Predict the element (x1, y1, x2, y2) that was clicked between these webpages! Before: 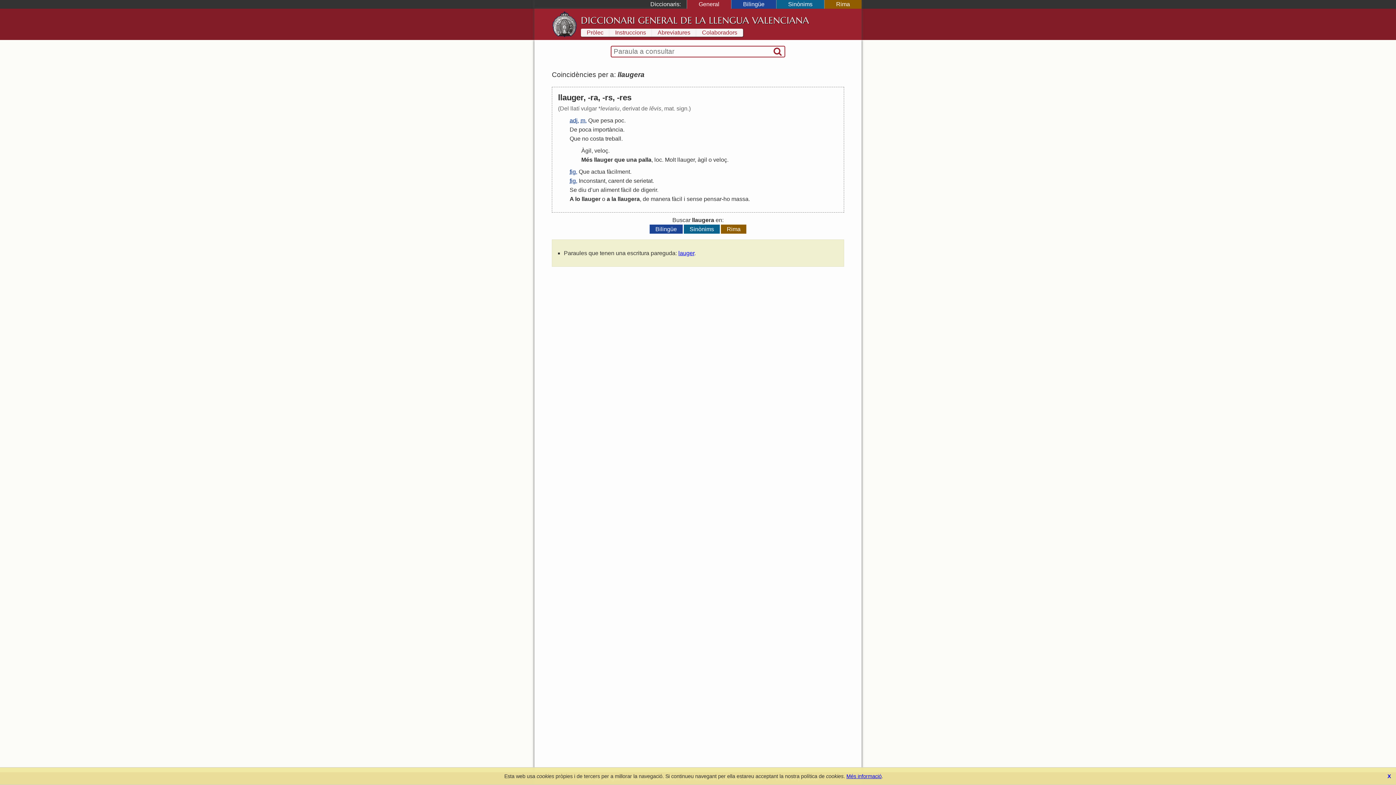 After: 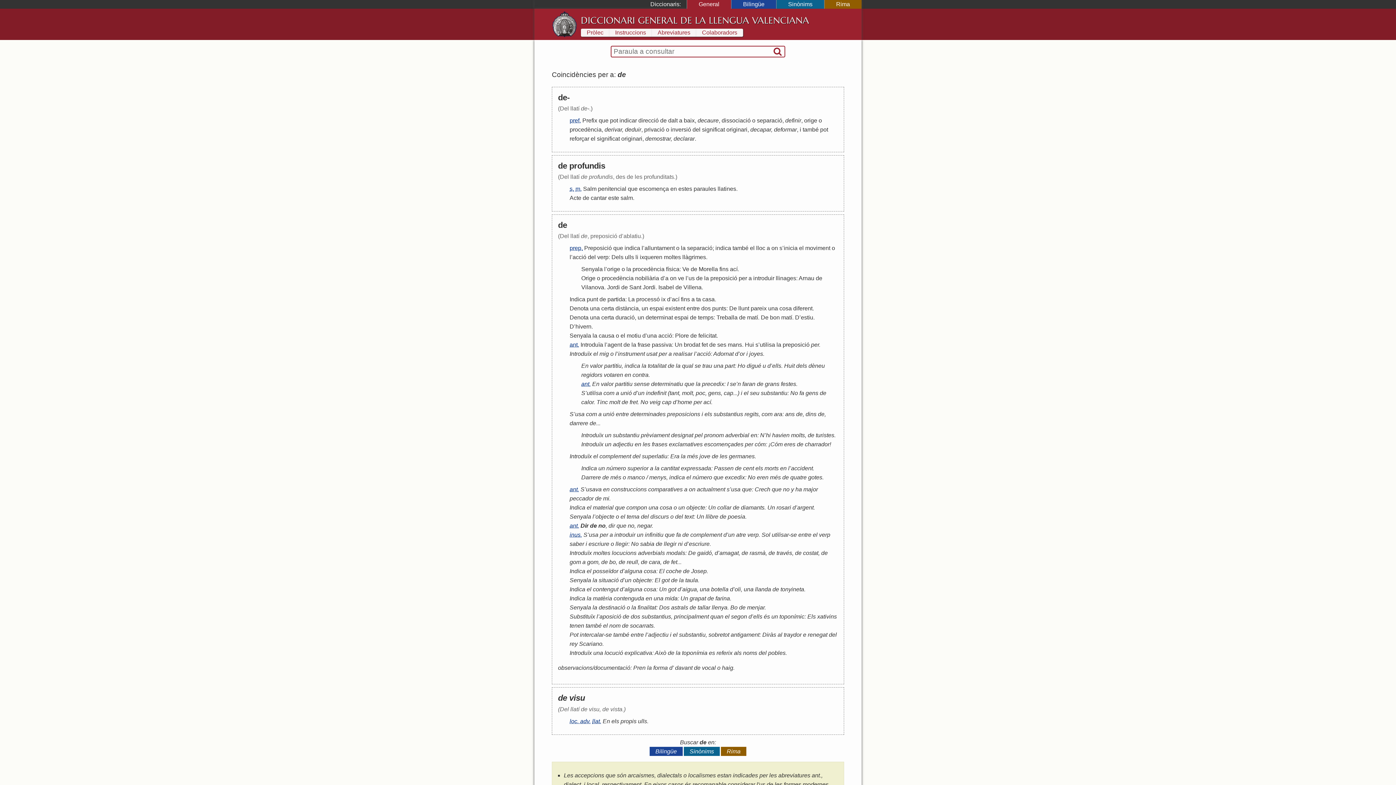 Action: label: de bbox: (625, 177, 632, 184)